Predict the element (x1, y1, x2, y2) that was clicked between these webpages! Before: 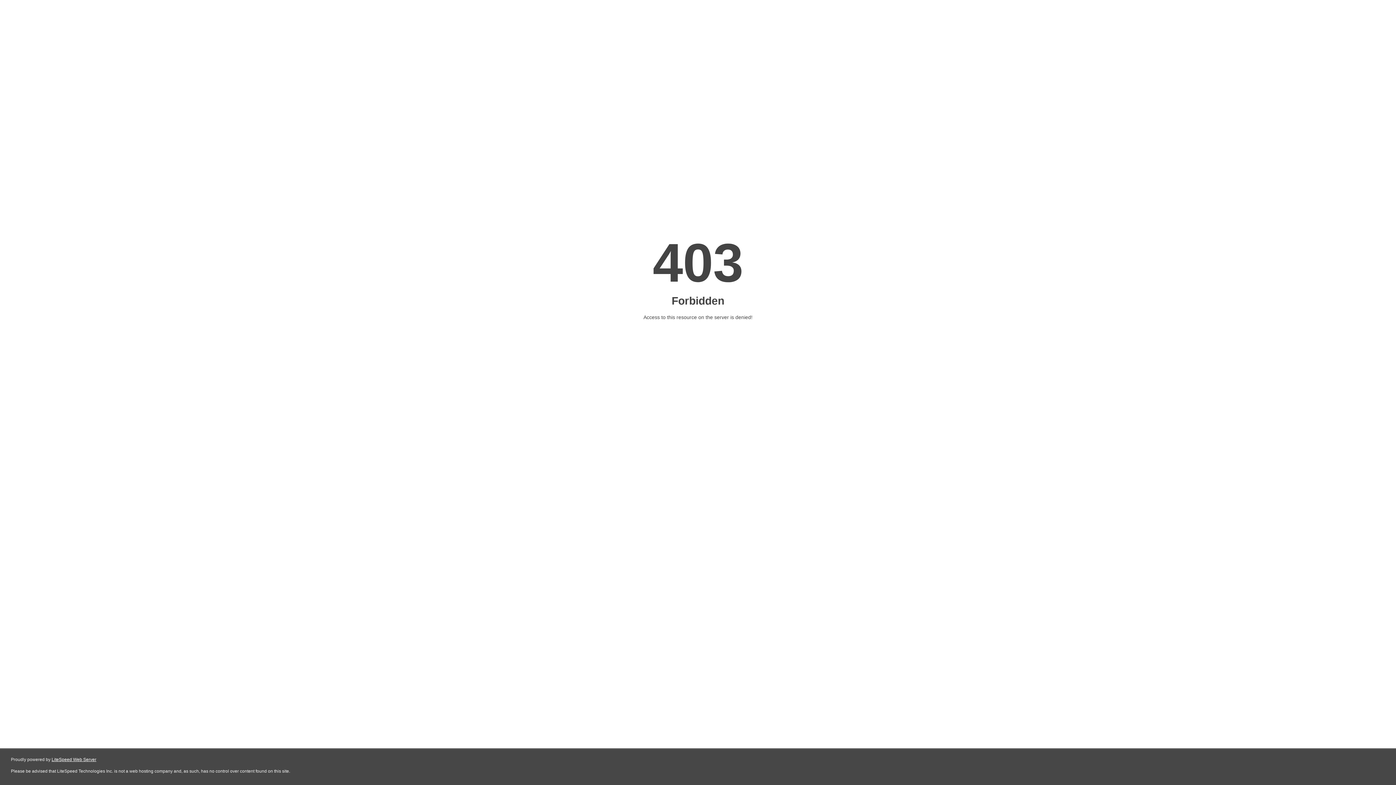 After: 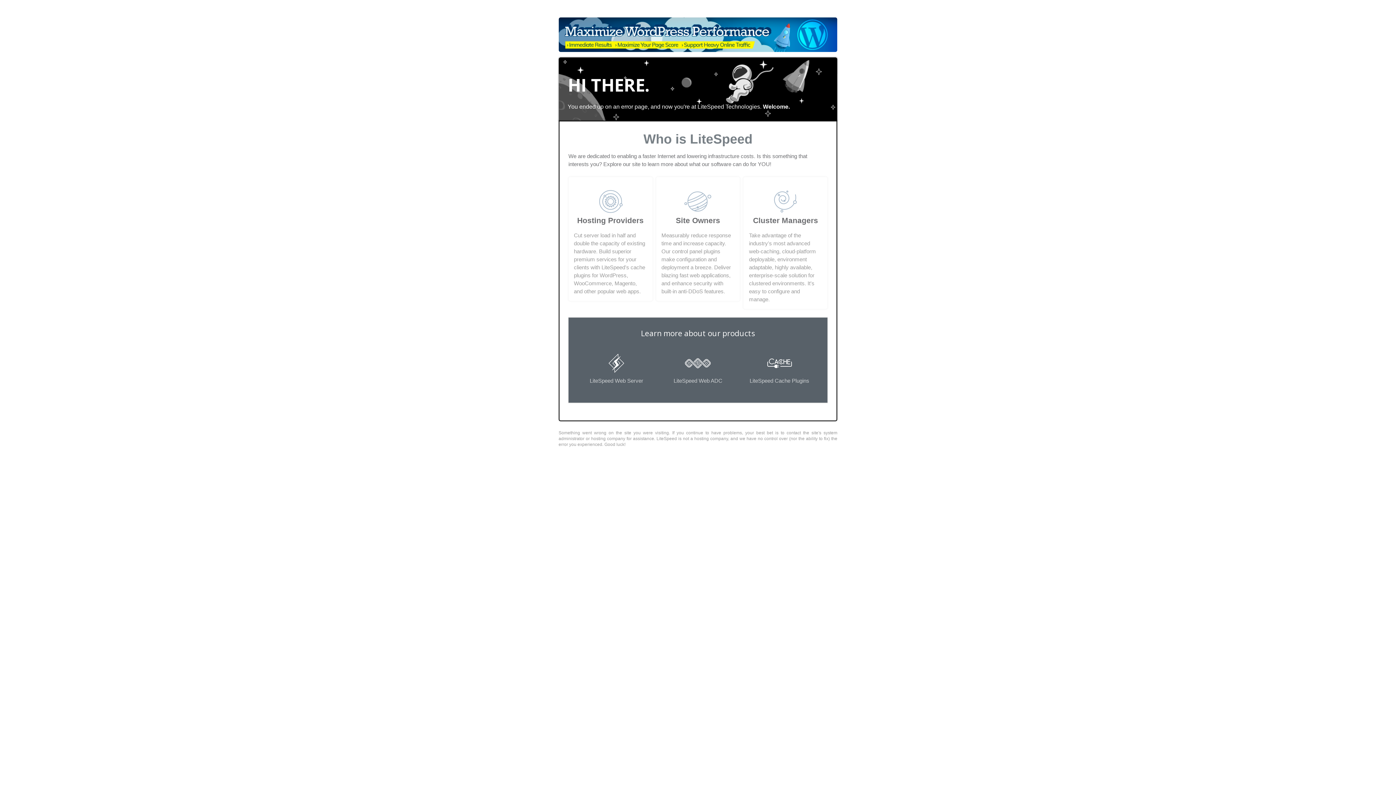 Action: label: LiteSpeed Web Server bbox: (51, 757, 96, 762)